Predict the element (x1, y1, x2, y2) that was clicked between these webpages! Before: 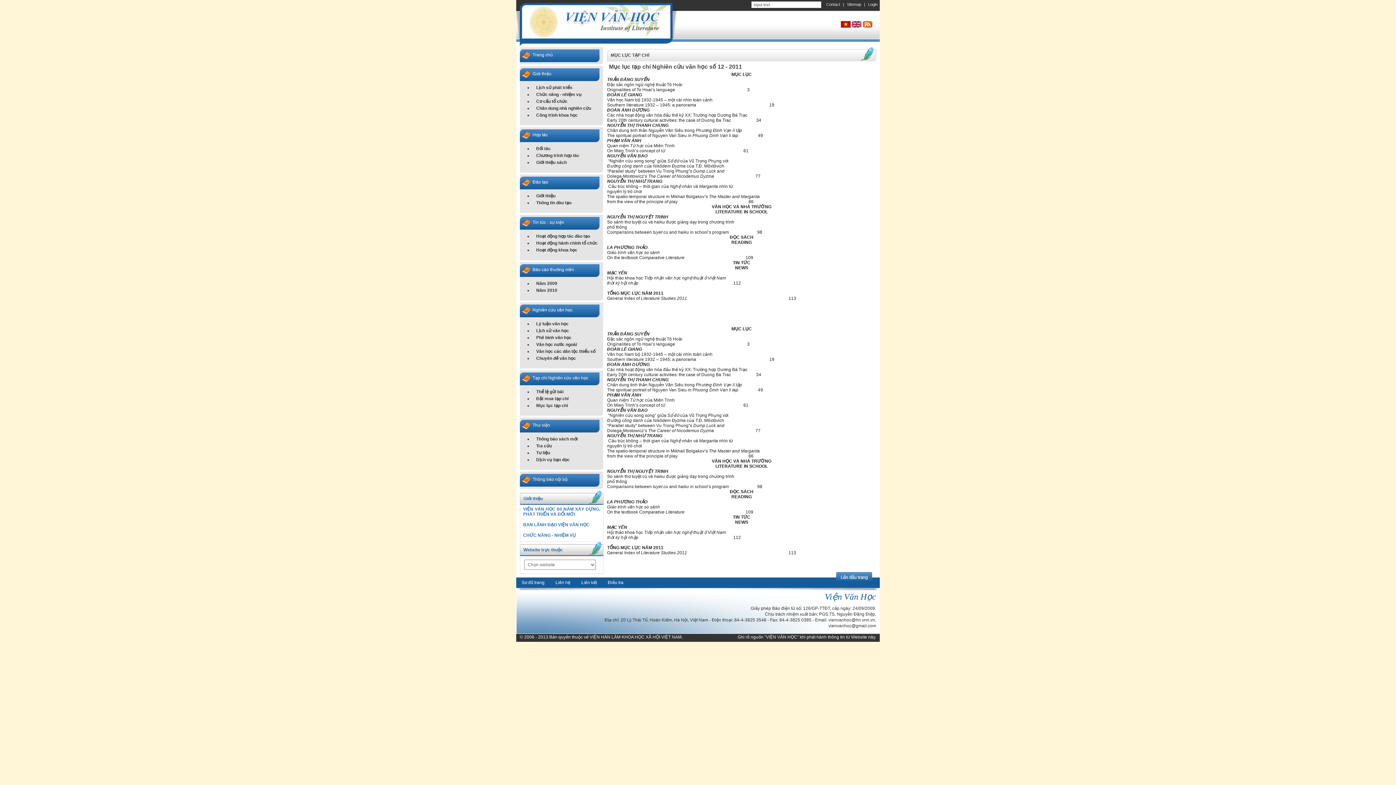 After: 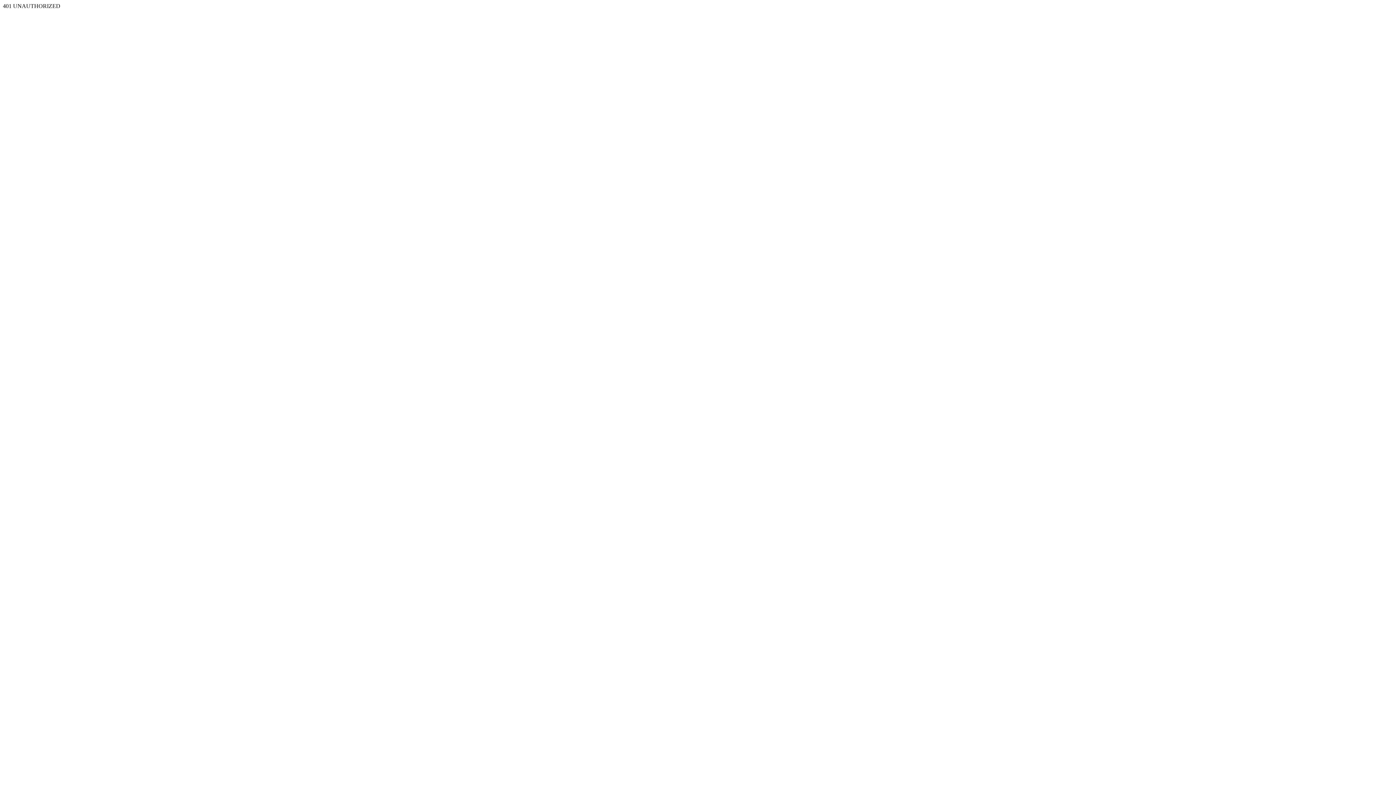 Action: label: Login bbox: (868, 2, 877, 6)